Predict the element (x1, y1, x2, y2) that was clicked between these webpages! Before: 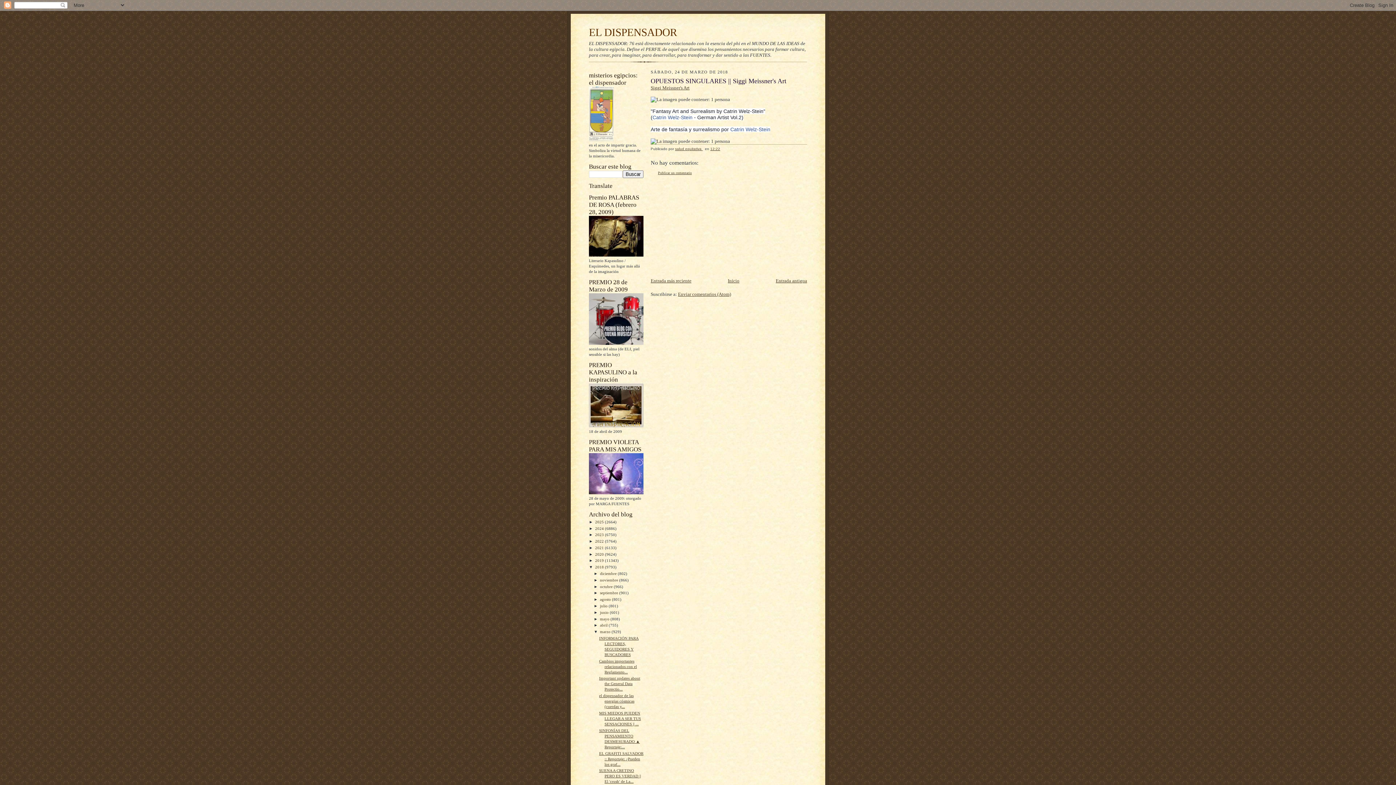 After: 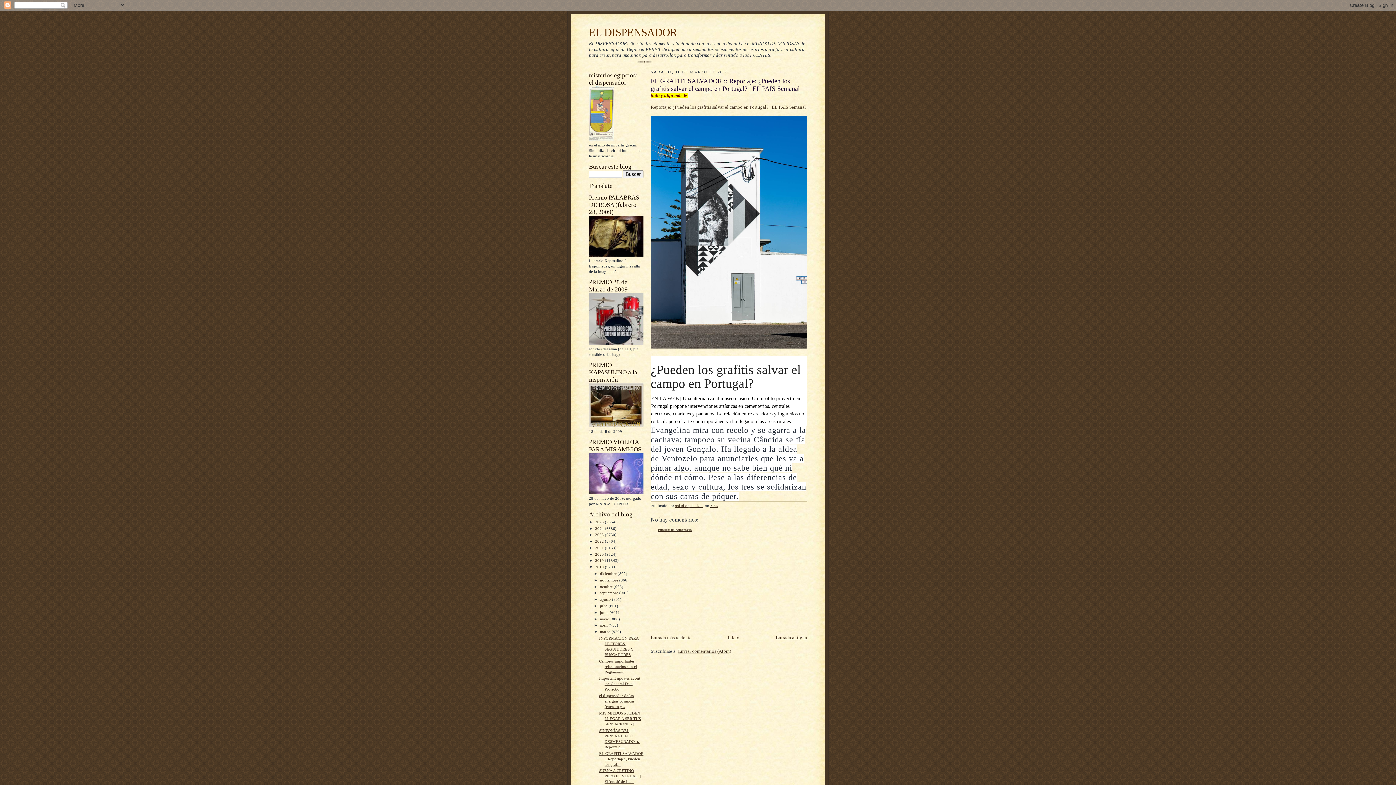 Action: label: EL GRAFITI SALVADOR :: Reportaje: ¿Pueden los graf... bbox: (599, 751, 643, 766)